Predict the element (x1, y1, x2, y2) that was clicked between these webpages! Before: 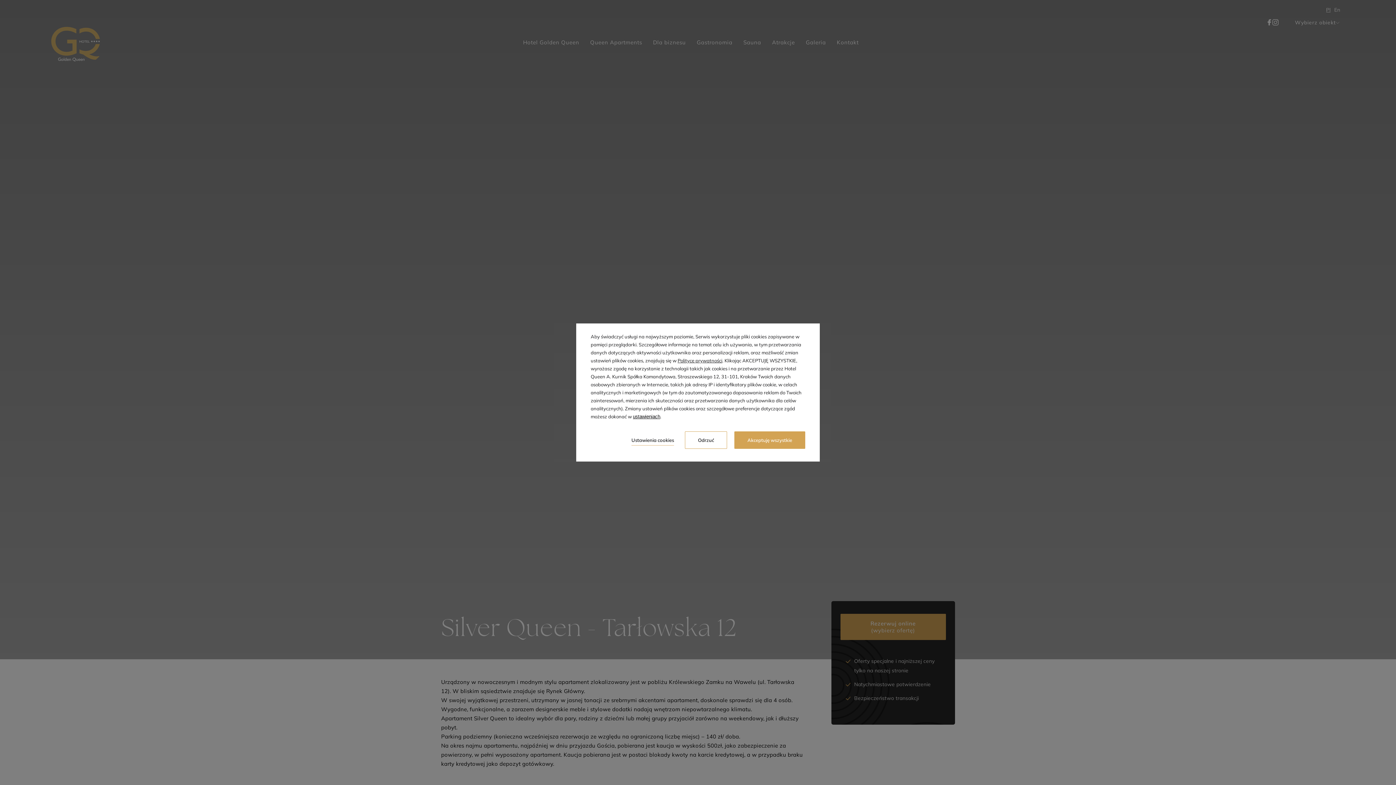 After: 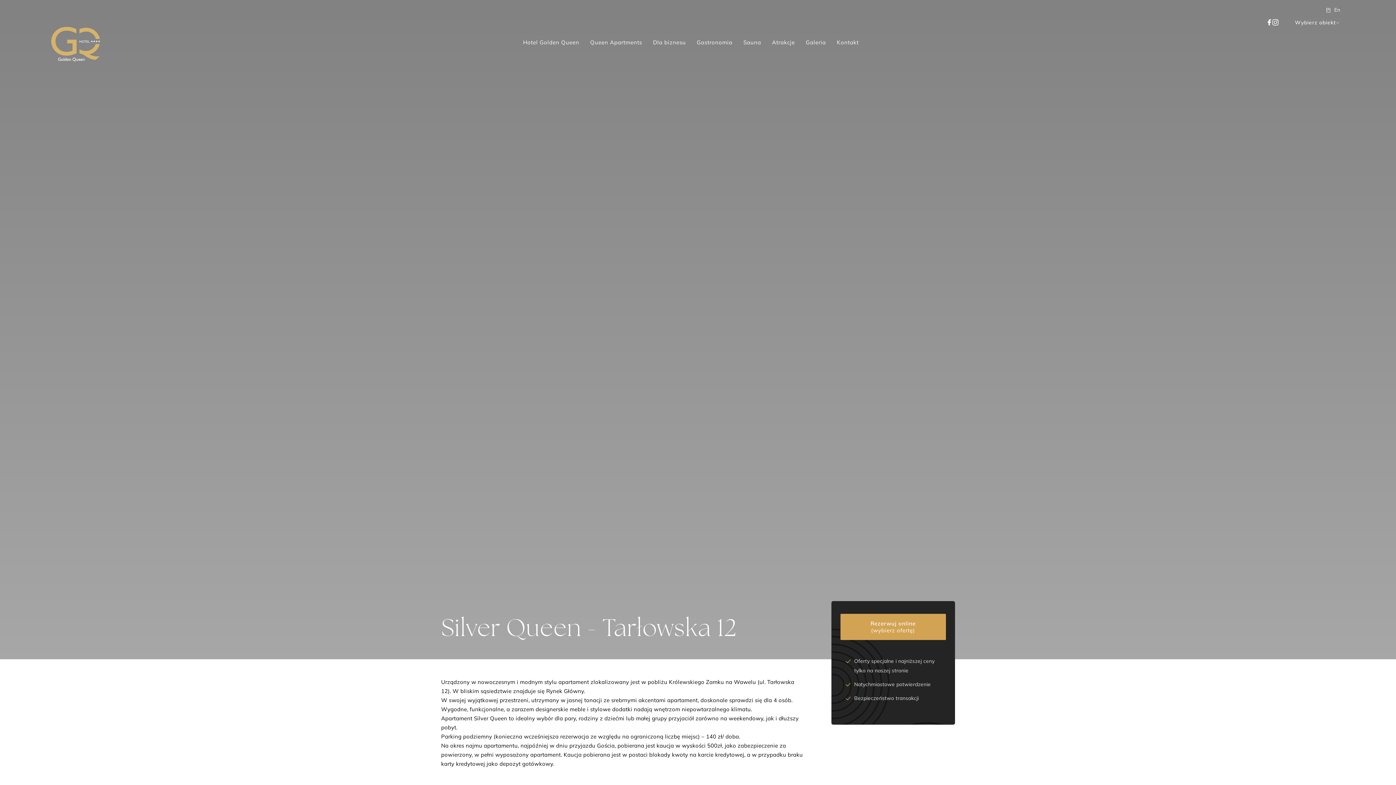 Action: bbox: (734, 431, 805, 449) label: Akceptuję wszystkie